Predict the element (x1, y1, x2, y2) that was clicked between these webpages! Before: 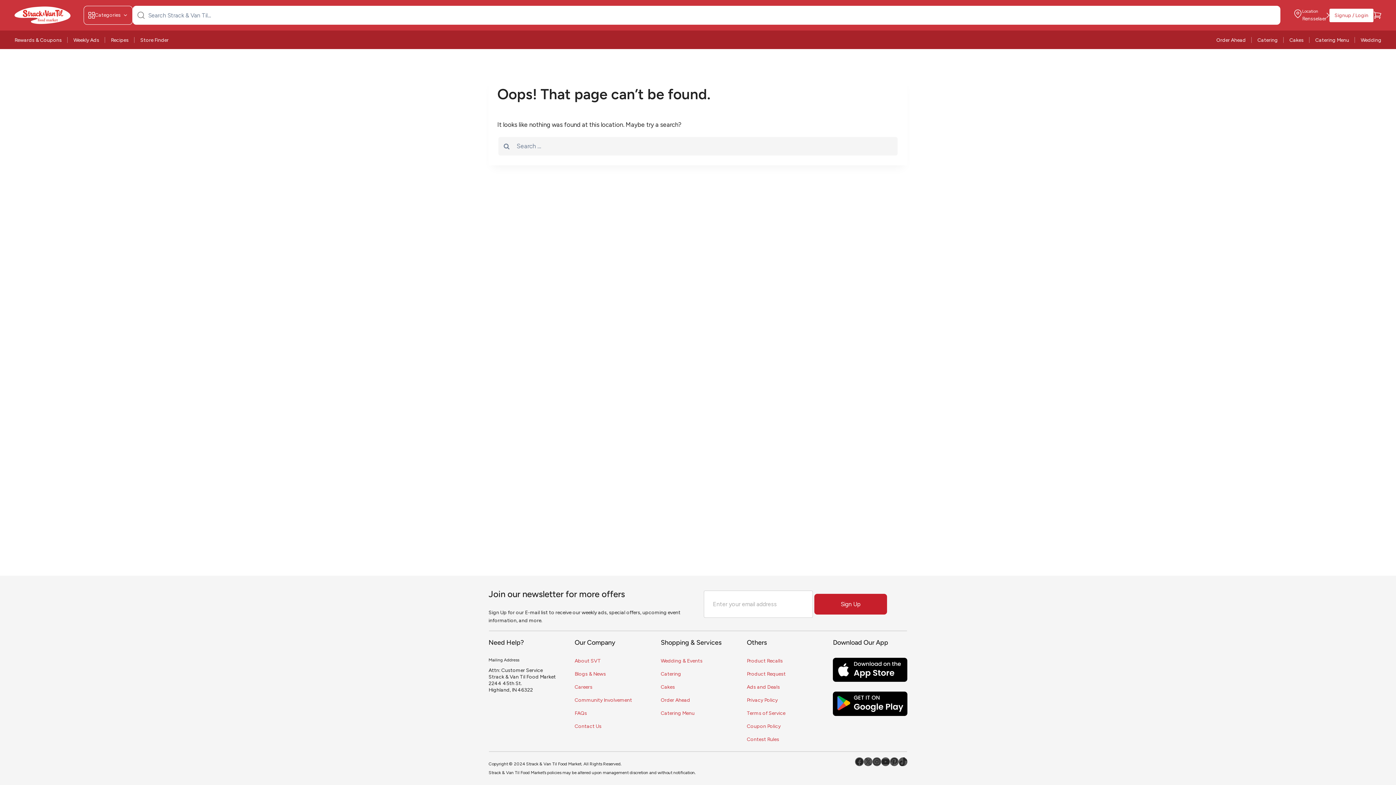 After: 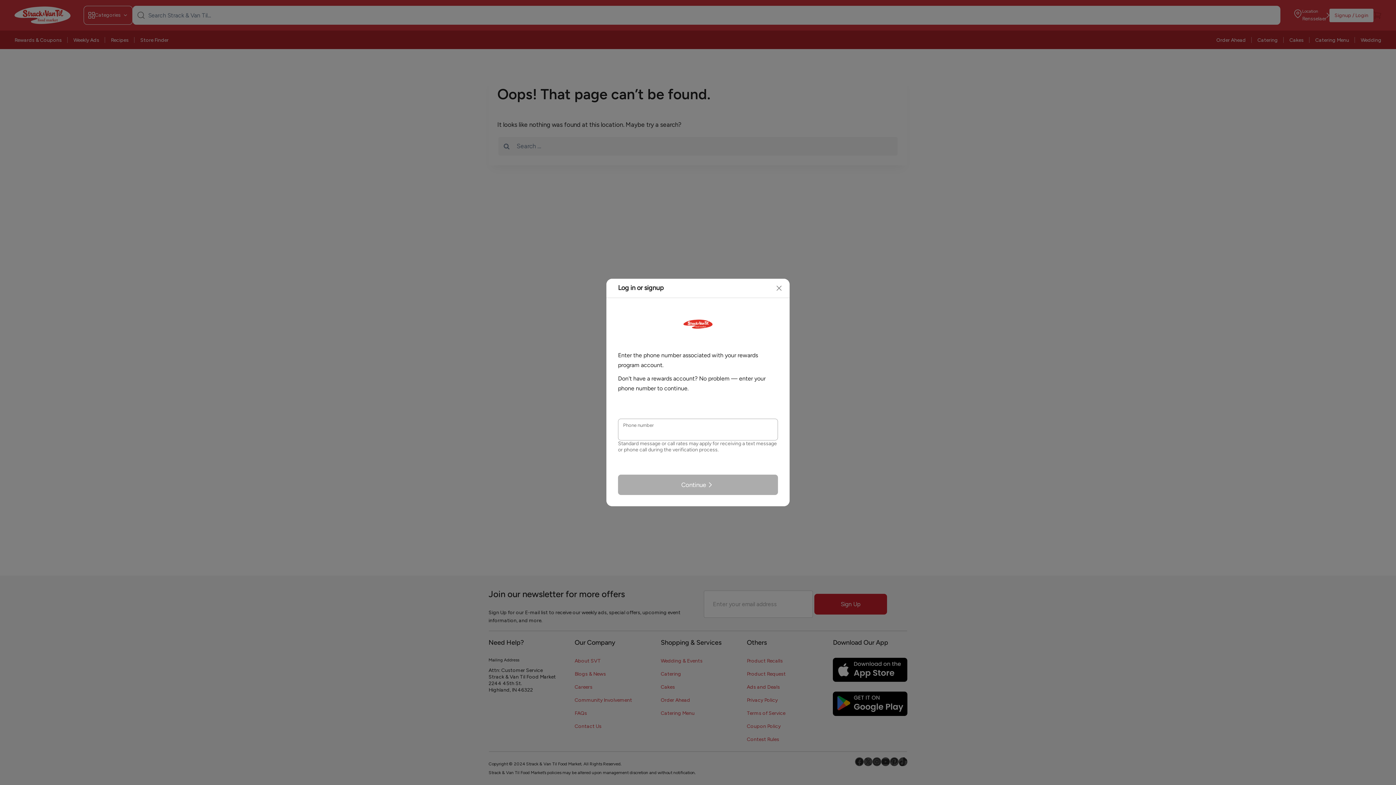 Action: label: Cart bbox: (1373, 11, 1381, 18)